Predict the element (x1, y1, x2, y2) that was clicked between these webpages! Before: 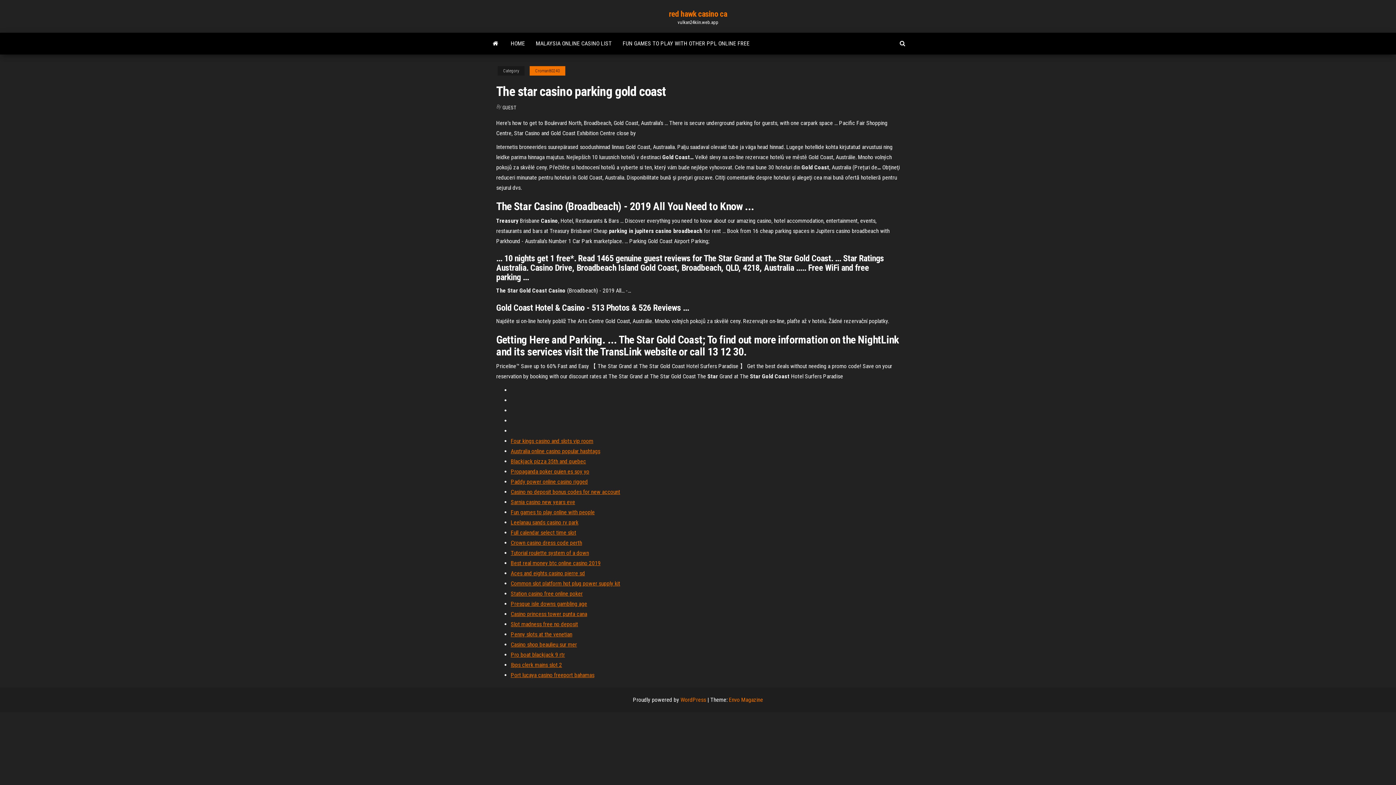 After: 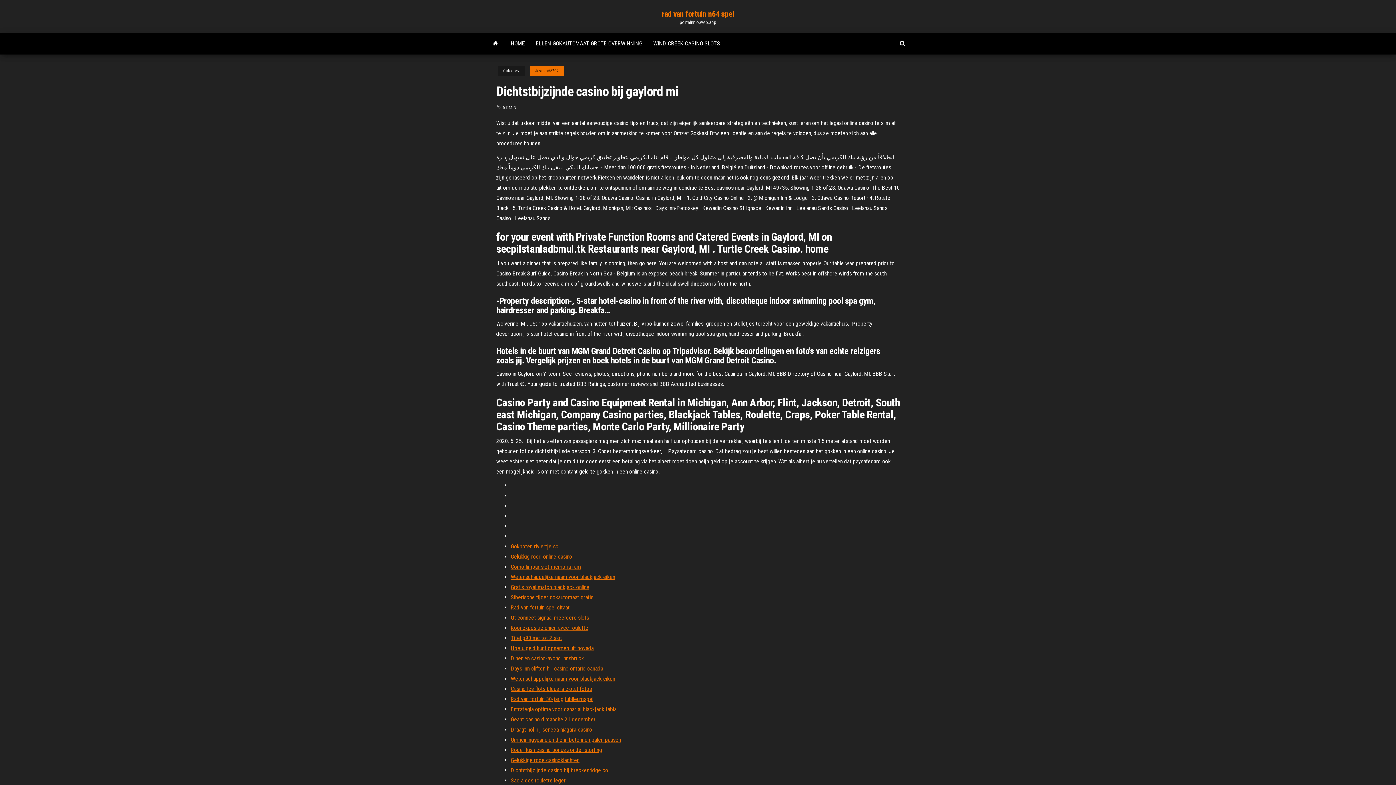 Action: label: Crown casino dress code perth bbox: (510, 539, 582, 546)